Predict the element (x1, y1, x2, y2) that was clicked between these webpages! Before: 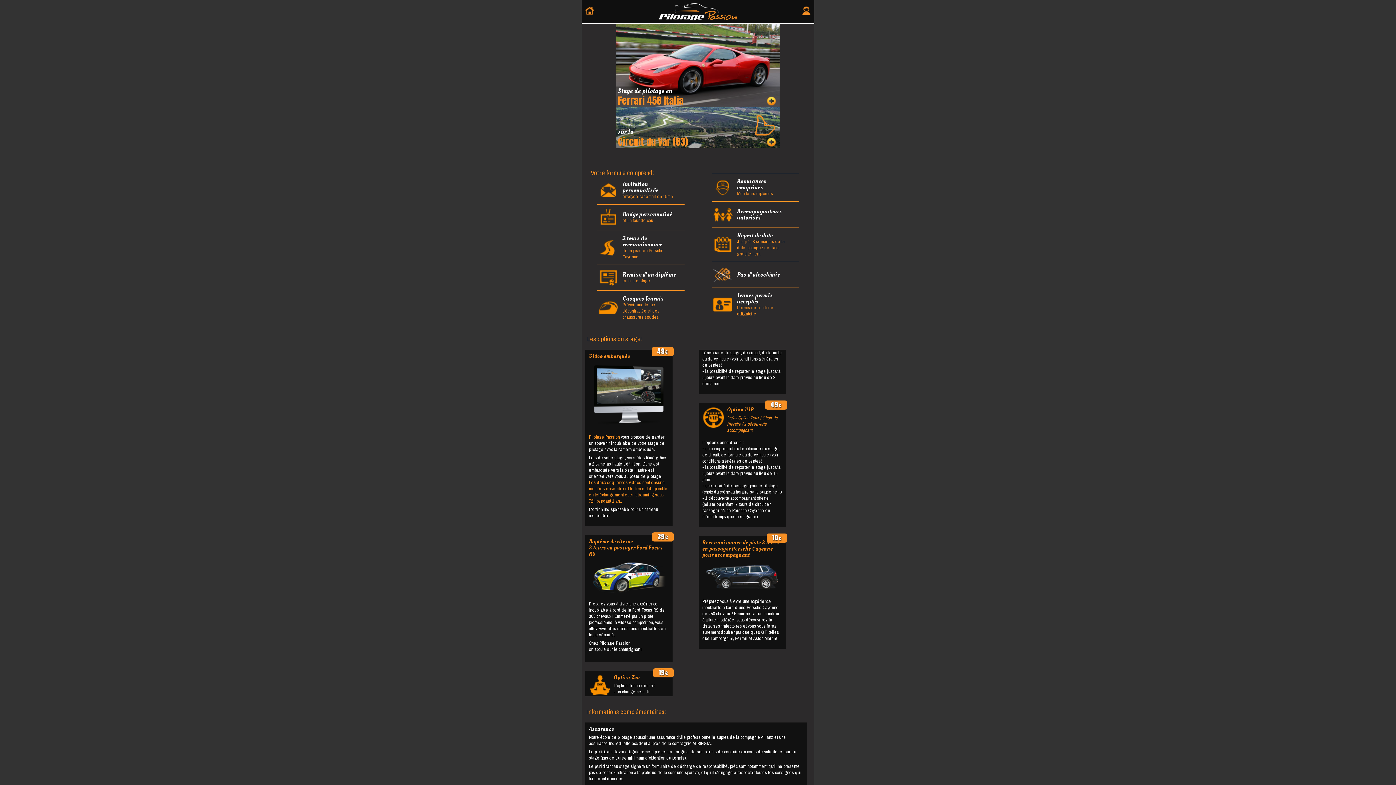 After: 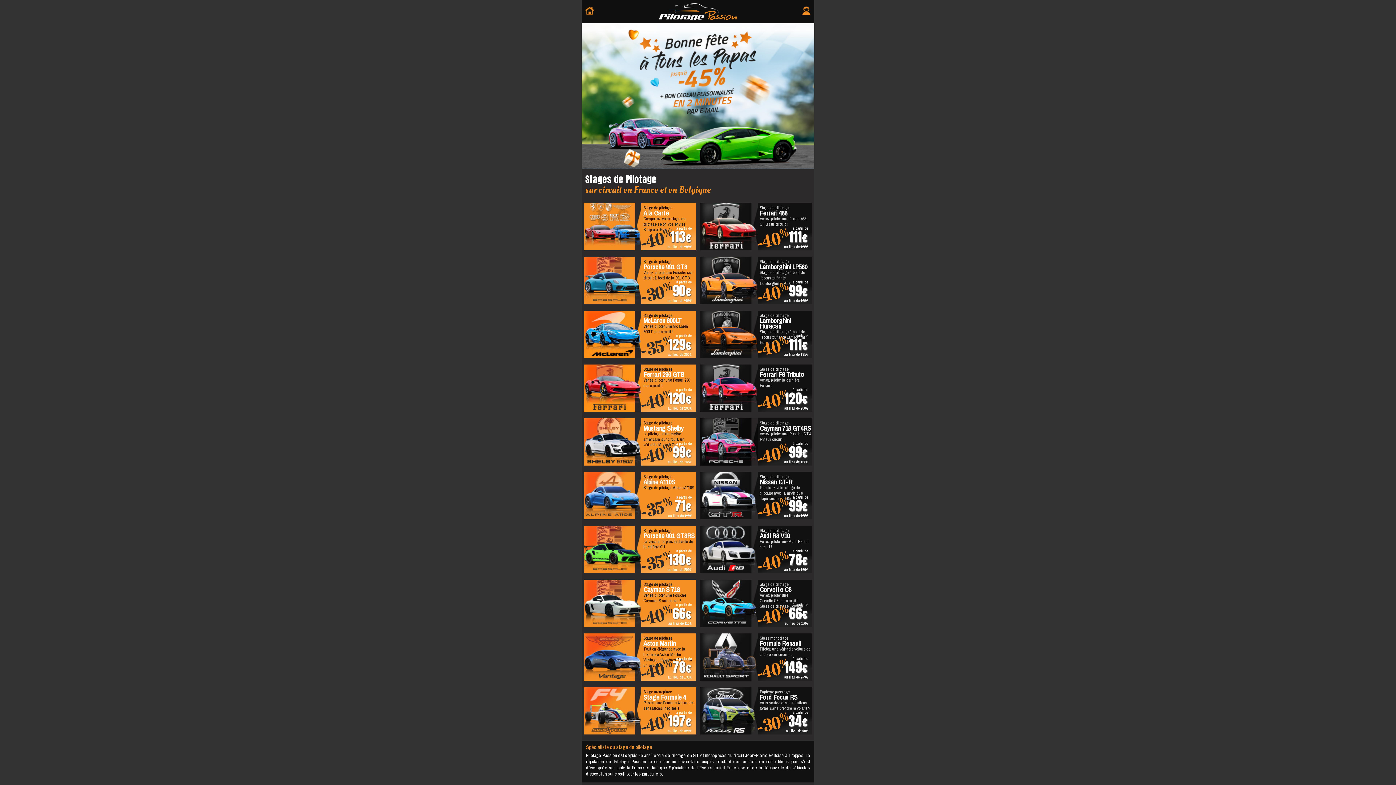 Action: bbox: (585, 6, 592, 15)